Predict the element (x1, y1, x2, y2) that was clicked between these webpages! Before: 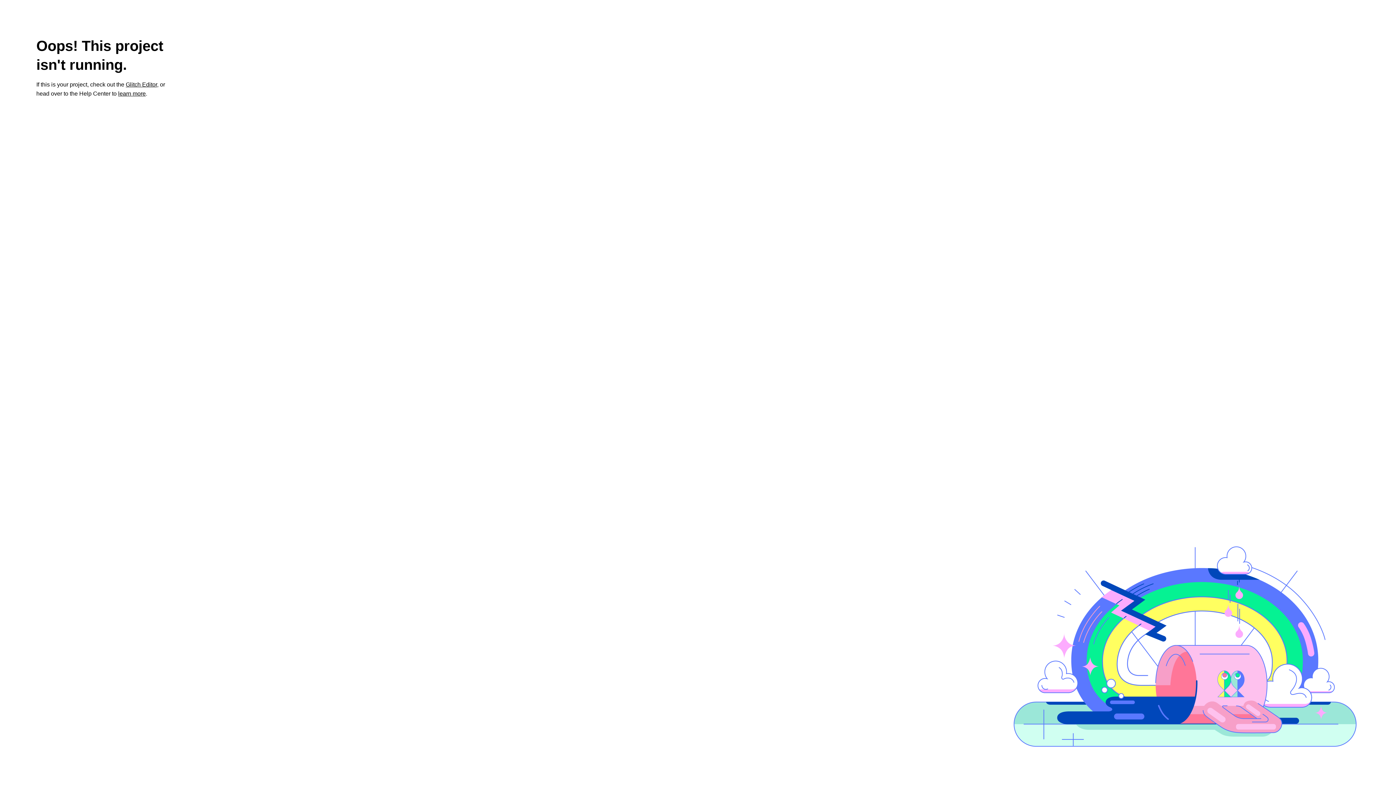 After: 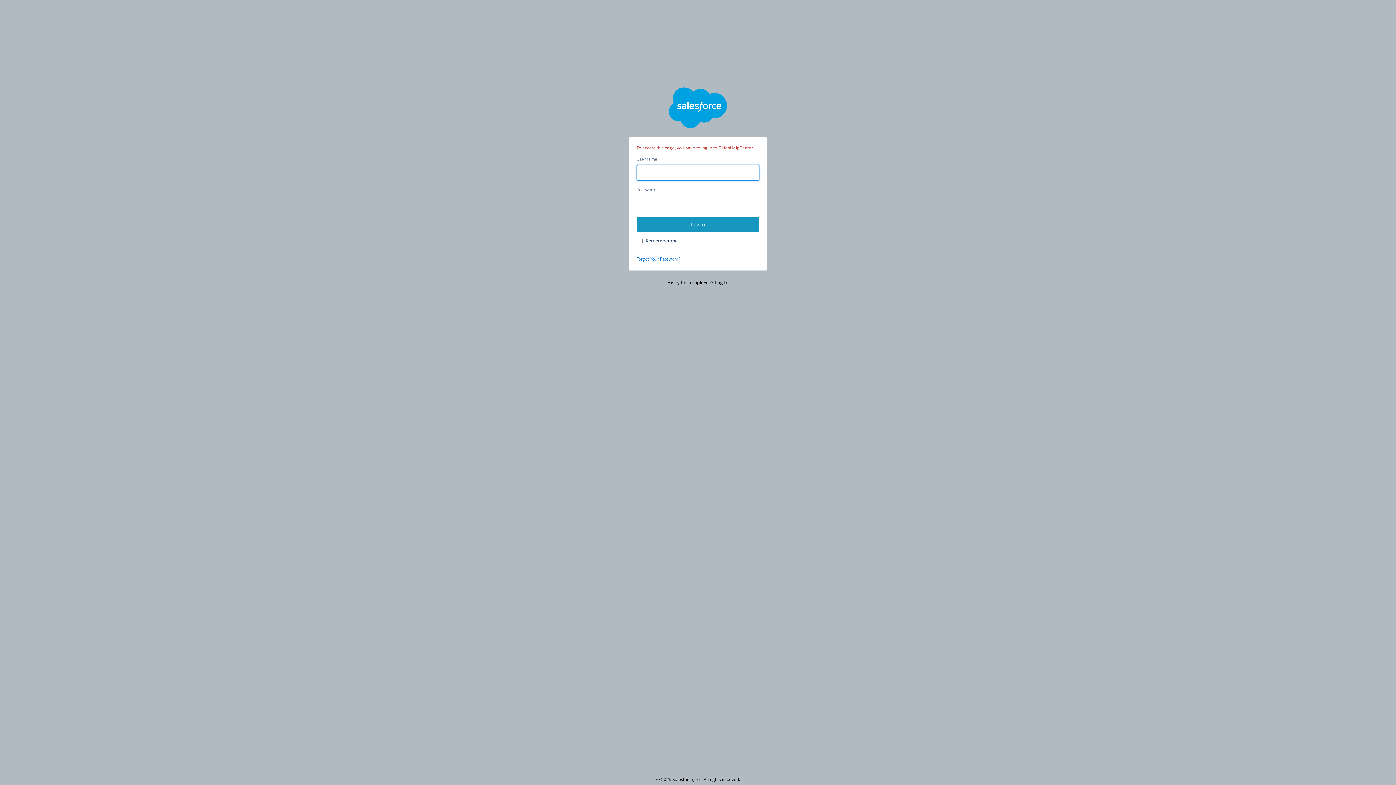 Action: bbox: (118, 90, 145, 96) label: learn more